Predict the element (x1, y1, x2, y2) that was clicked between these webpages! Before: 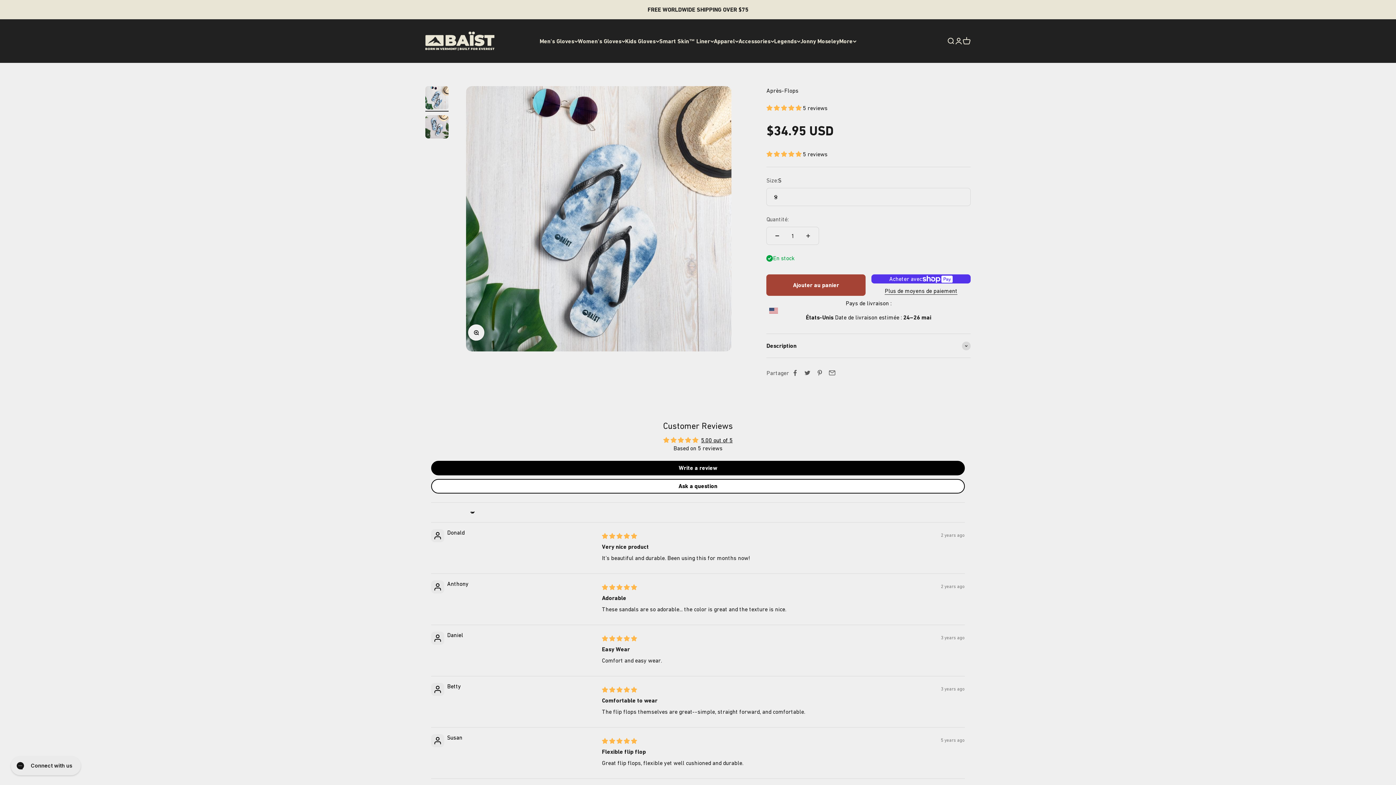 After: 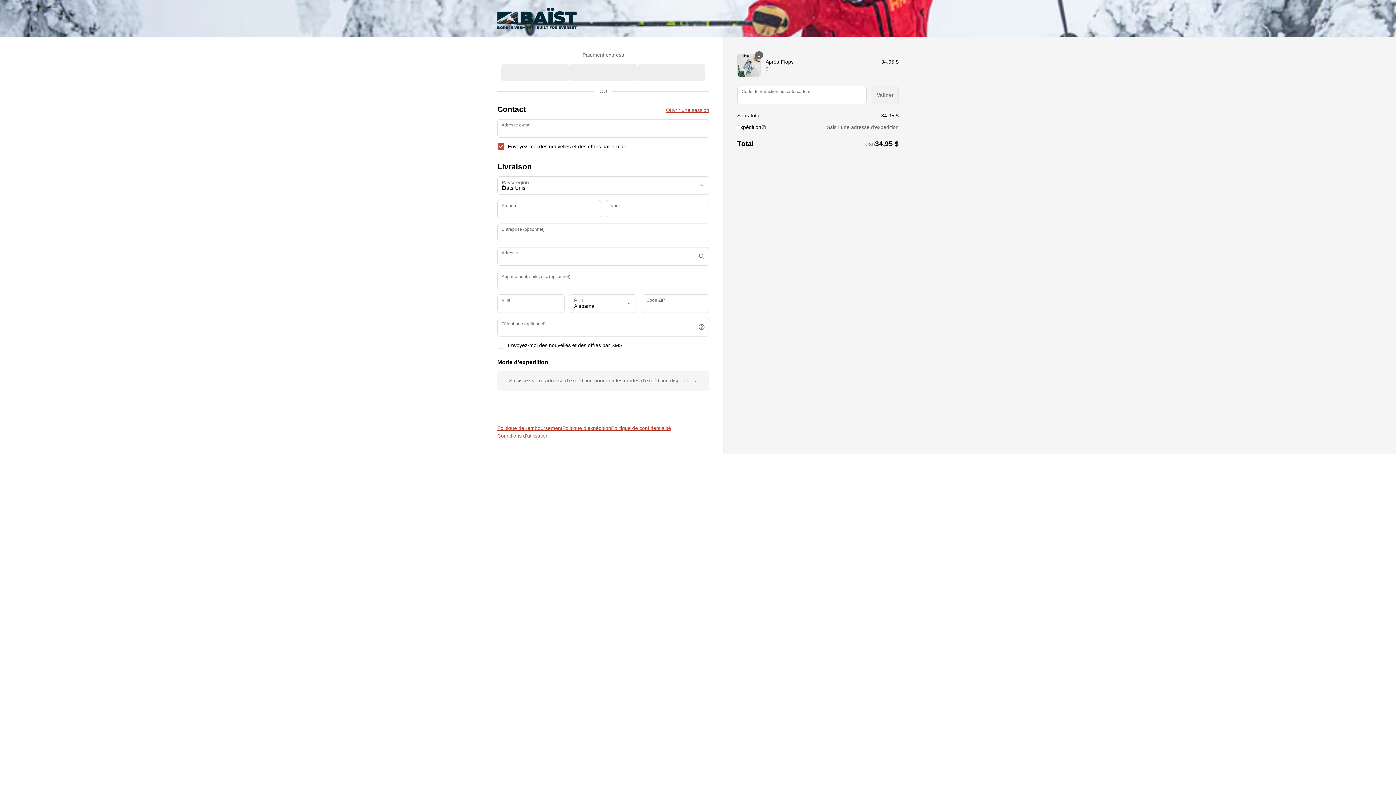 Action: label: Plus de moyens de paiement bbox: (871, 286, 970, 295)